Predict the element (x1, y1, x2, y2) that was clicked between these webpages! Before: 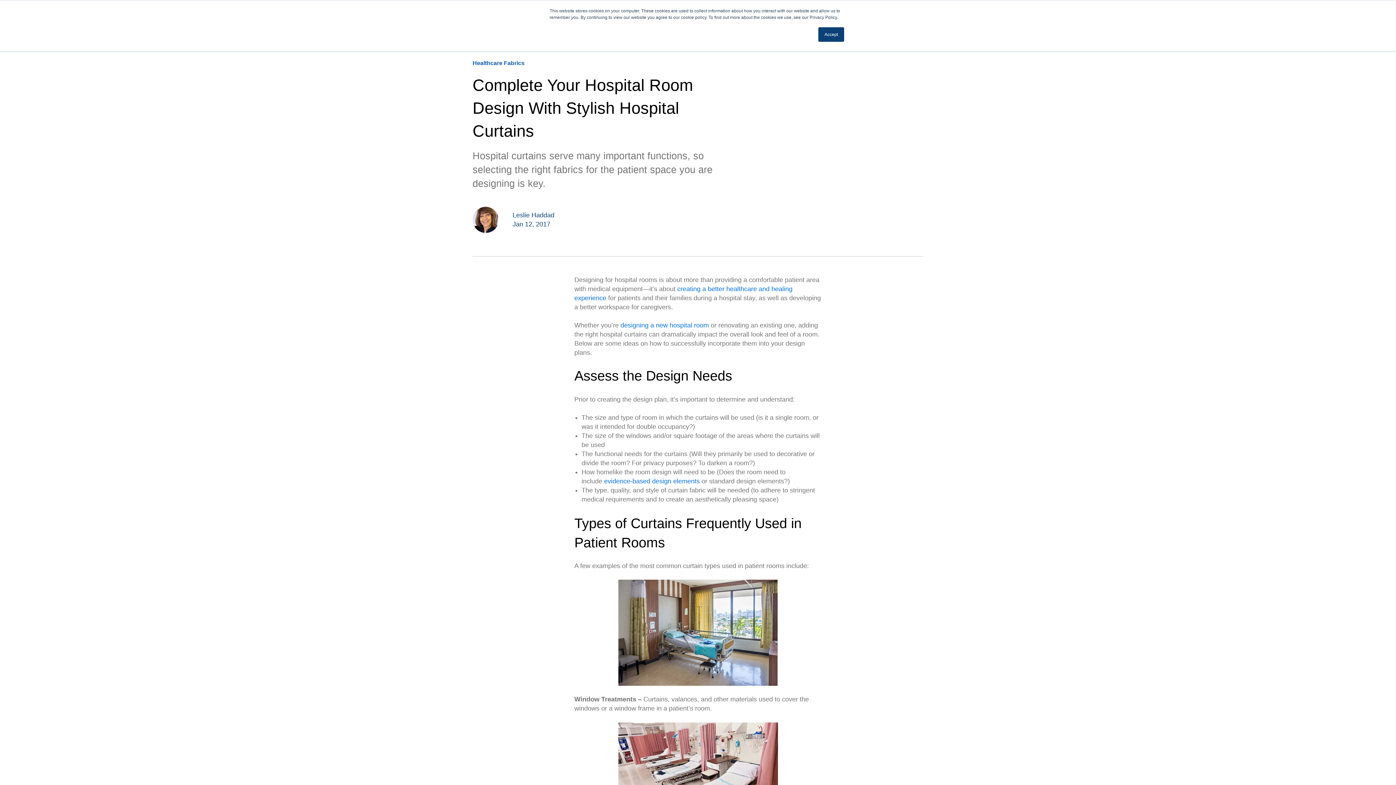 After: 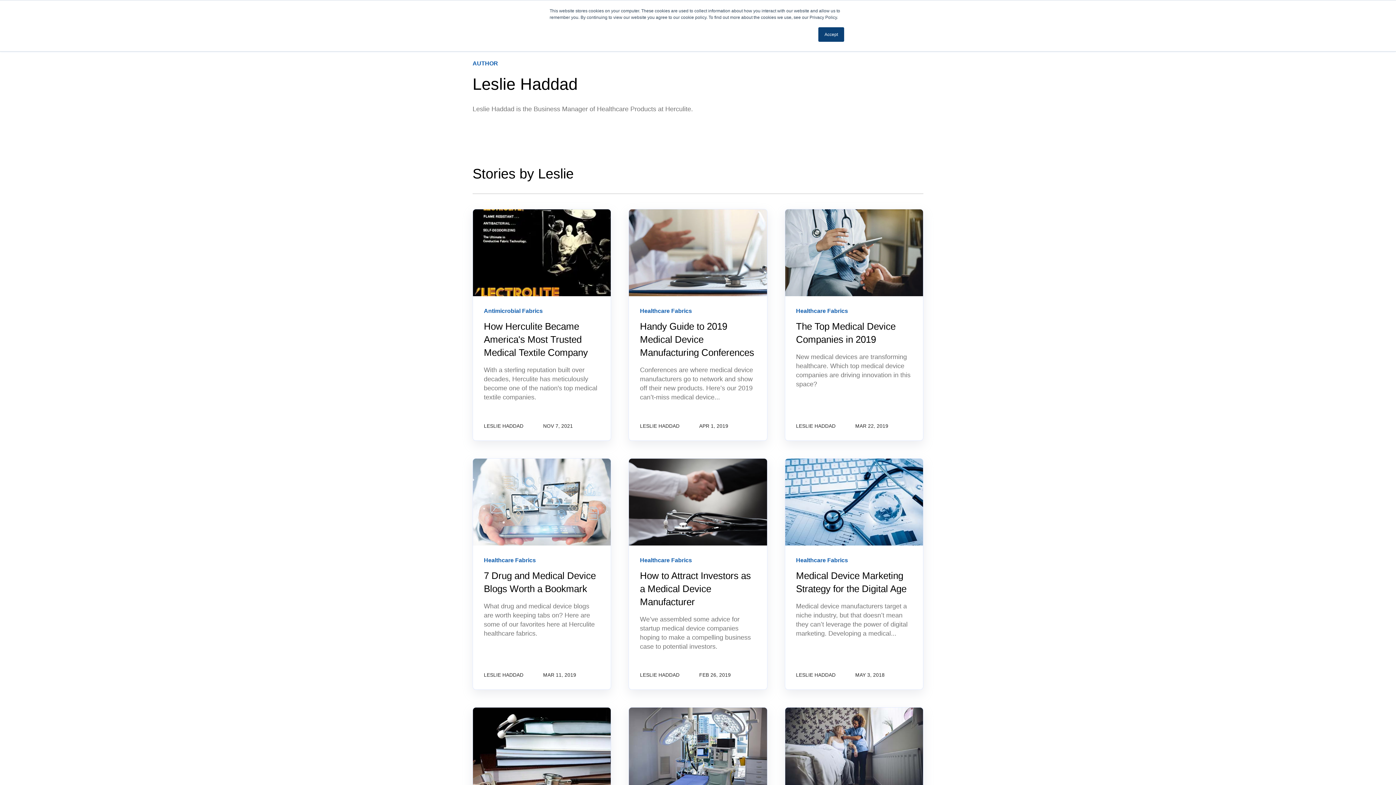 Action: label: Leslie Haddad bbox: (512, 211, 554, 218)